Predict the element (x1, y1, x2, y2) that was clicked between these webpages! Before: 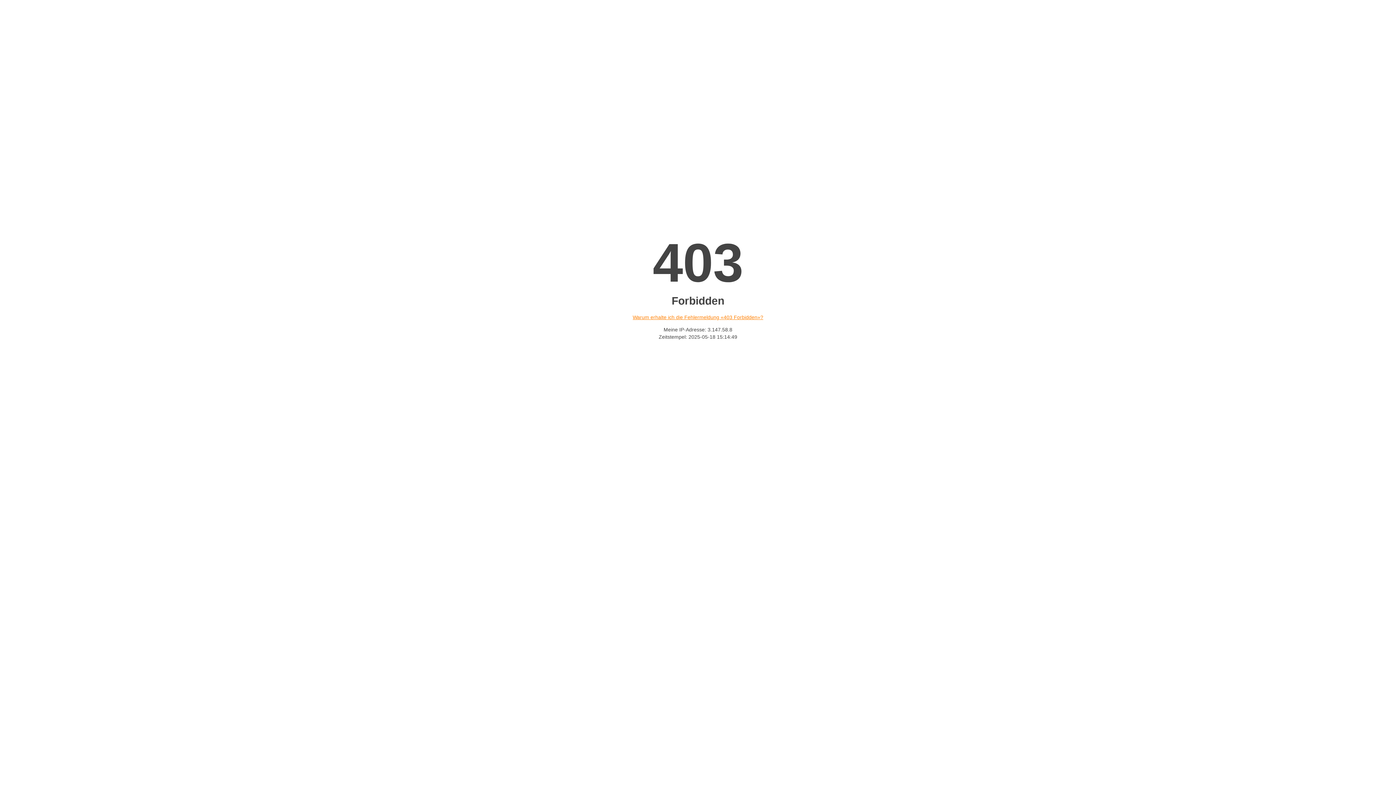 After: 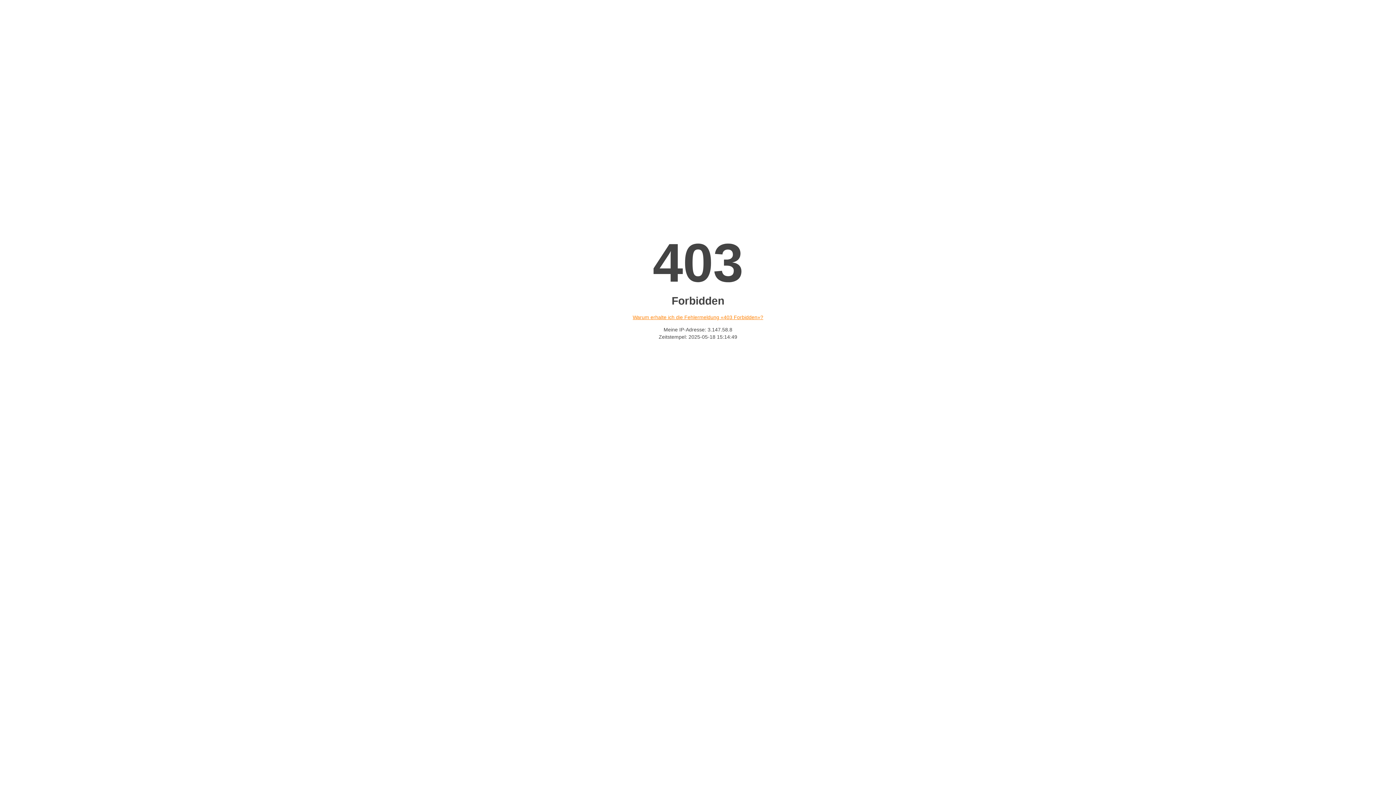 Action: bbox: (632, 314, 763, 320) label: Warum erhalte ich die Fehlermeldung «403 Forbidden»?